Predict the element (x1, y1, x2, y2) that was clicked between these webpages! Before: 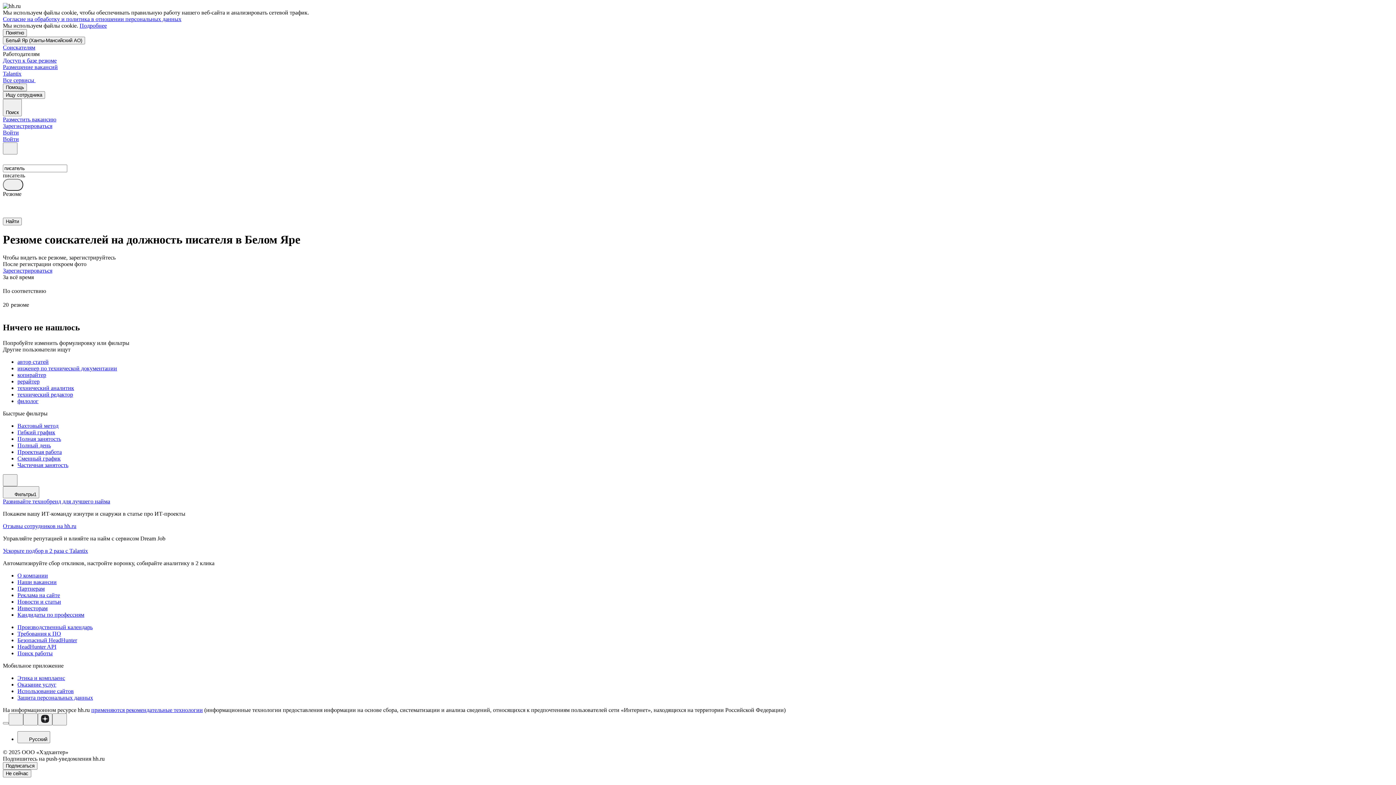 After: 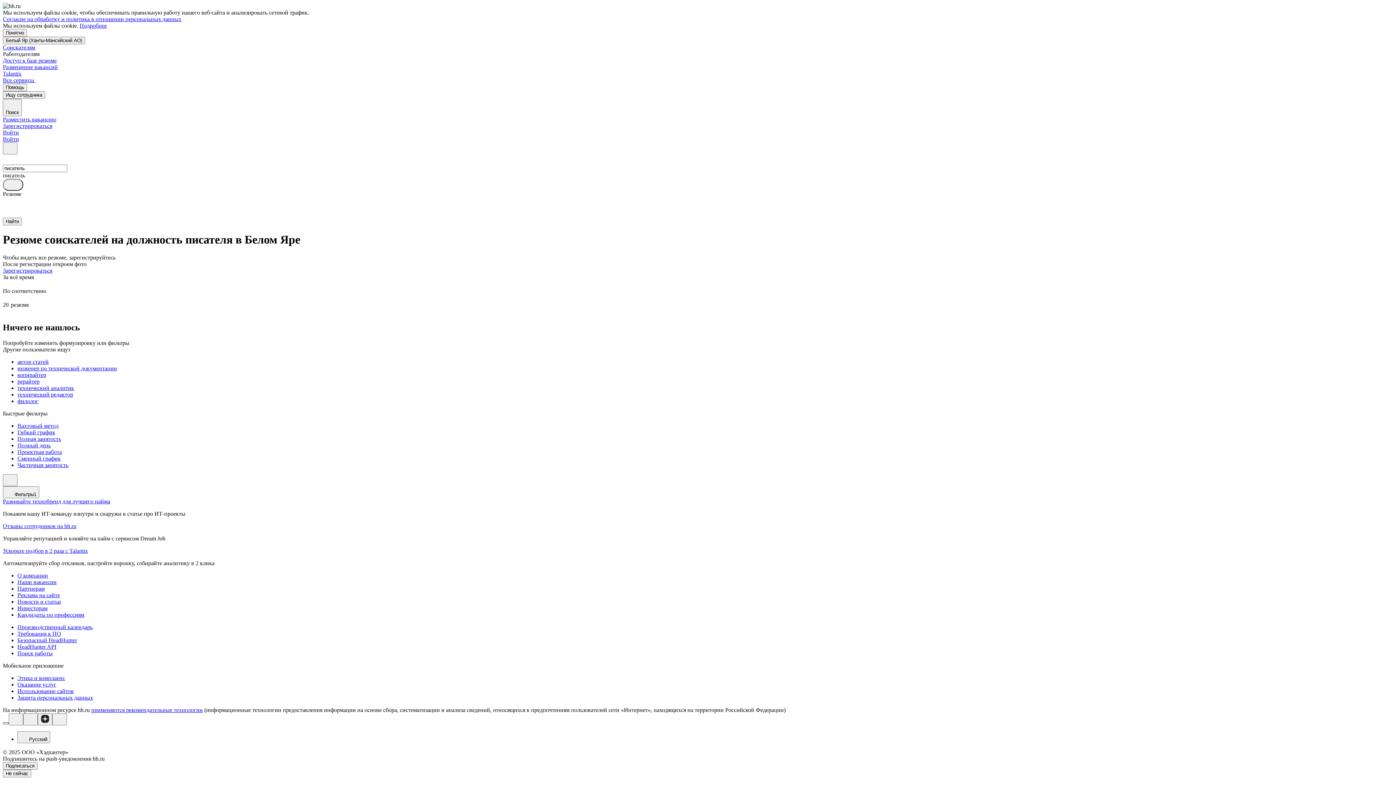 Action: bbox: (2, 722, 8, 724)